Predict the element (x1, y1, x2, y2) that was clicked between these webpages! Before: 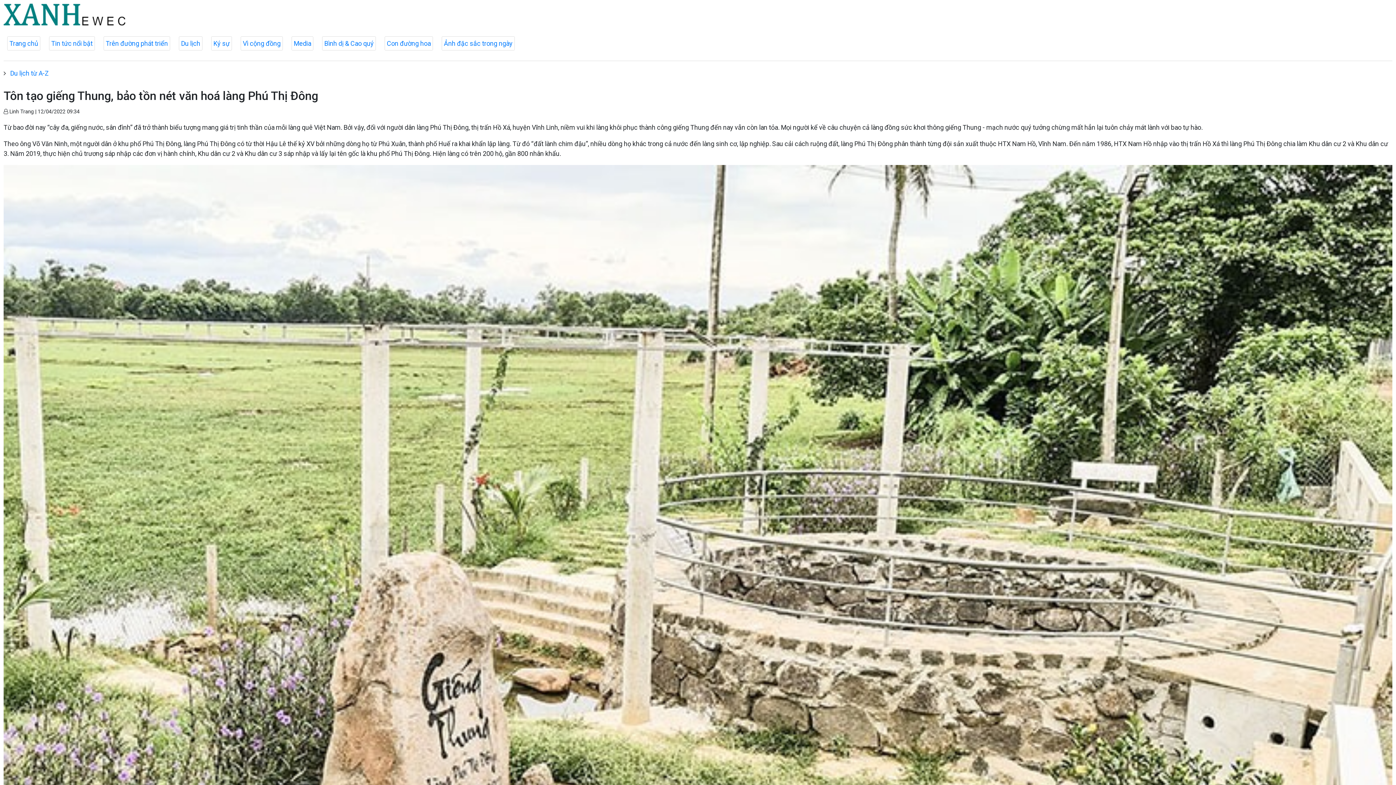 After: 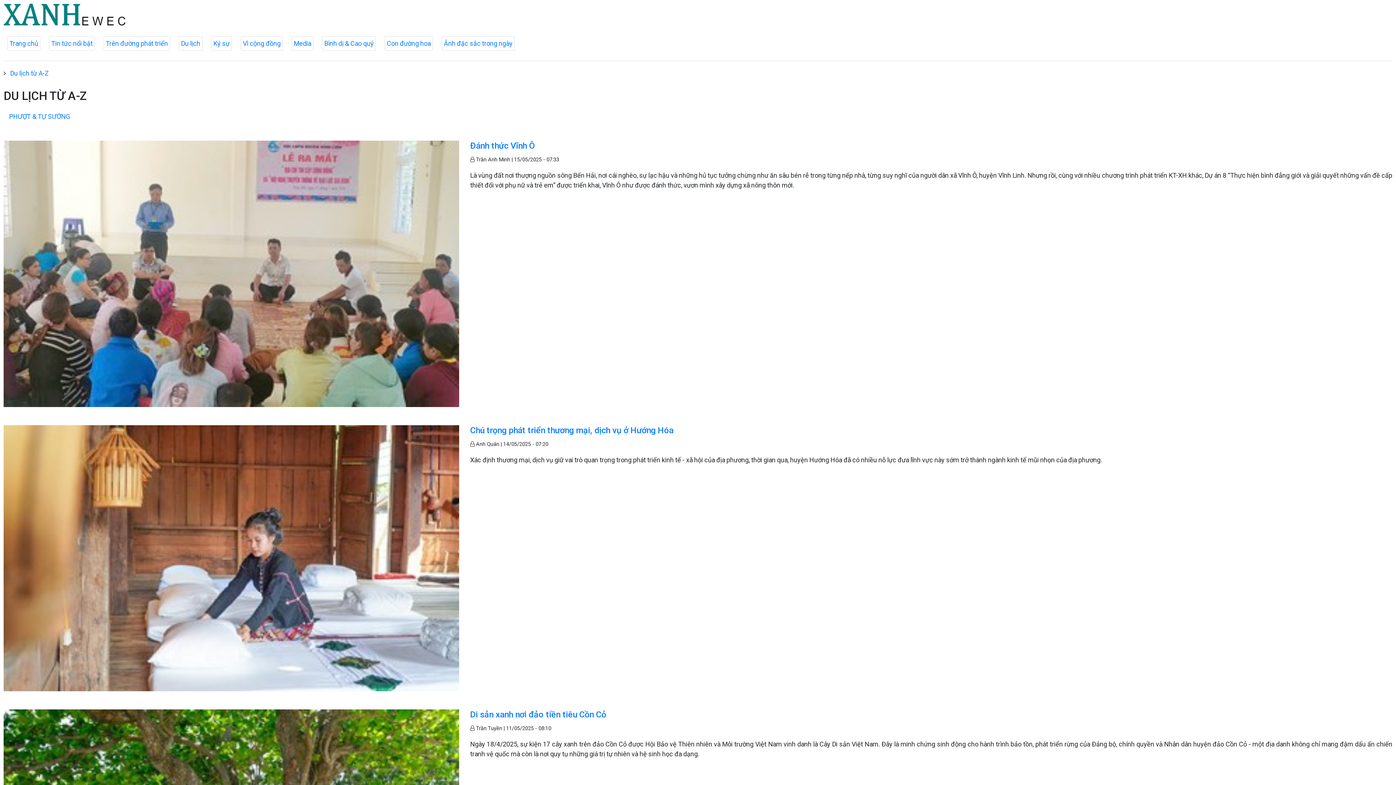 Action: bbox: (179, 36, 202, 50) label: Du lịch